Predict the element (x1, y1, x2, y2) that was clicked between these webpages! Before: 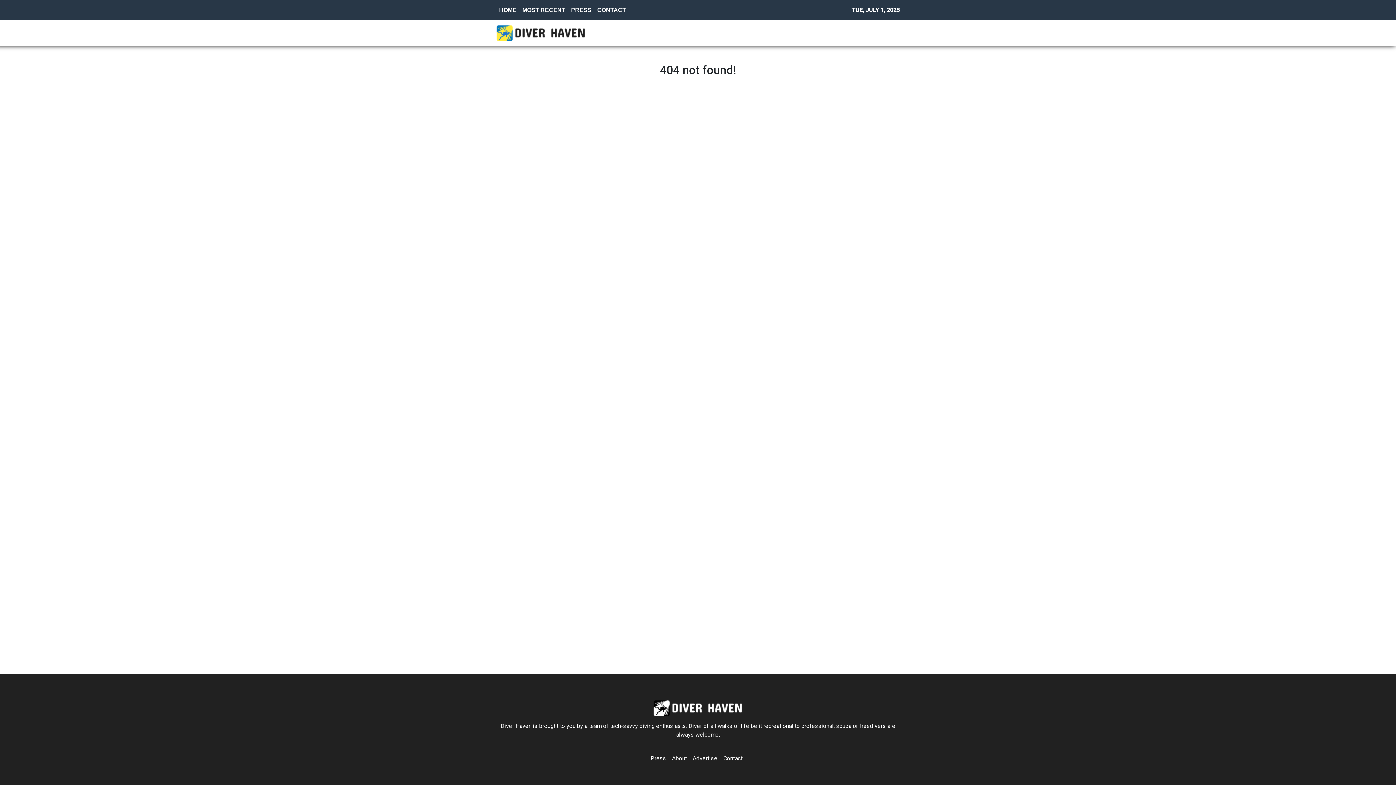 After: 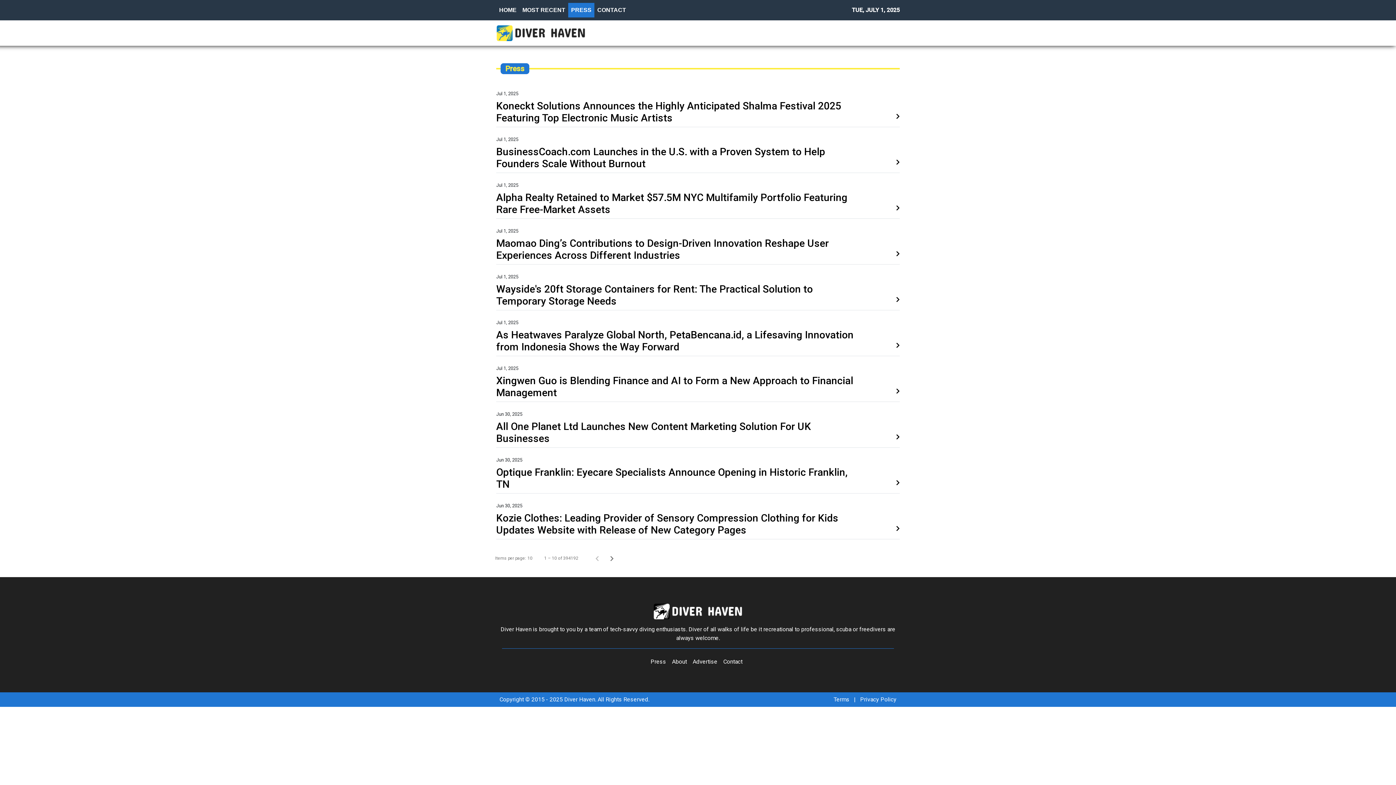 Action: bbox: (568, 2, 594, 17) label: PRESS